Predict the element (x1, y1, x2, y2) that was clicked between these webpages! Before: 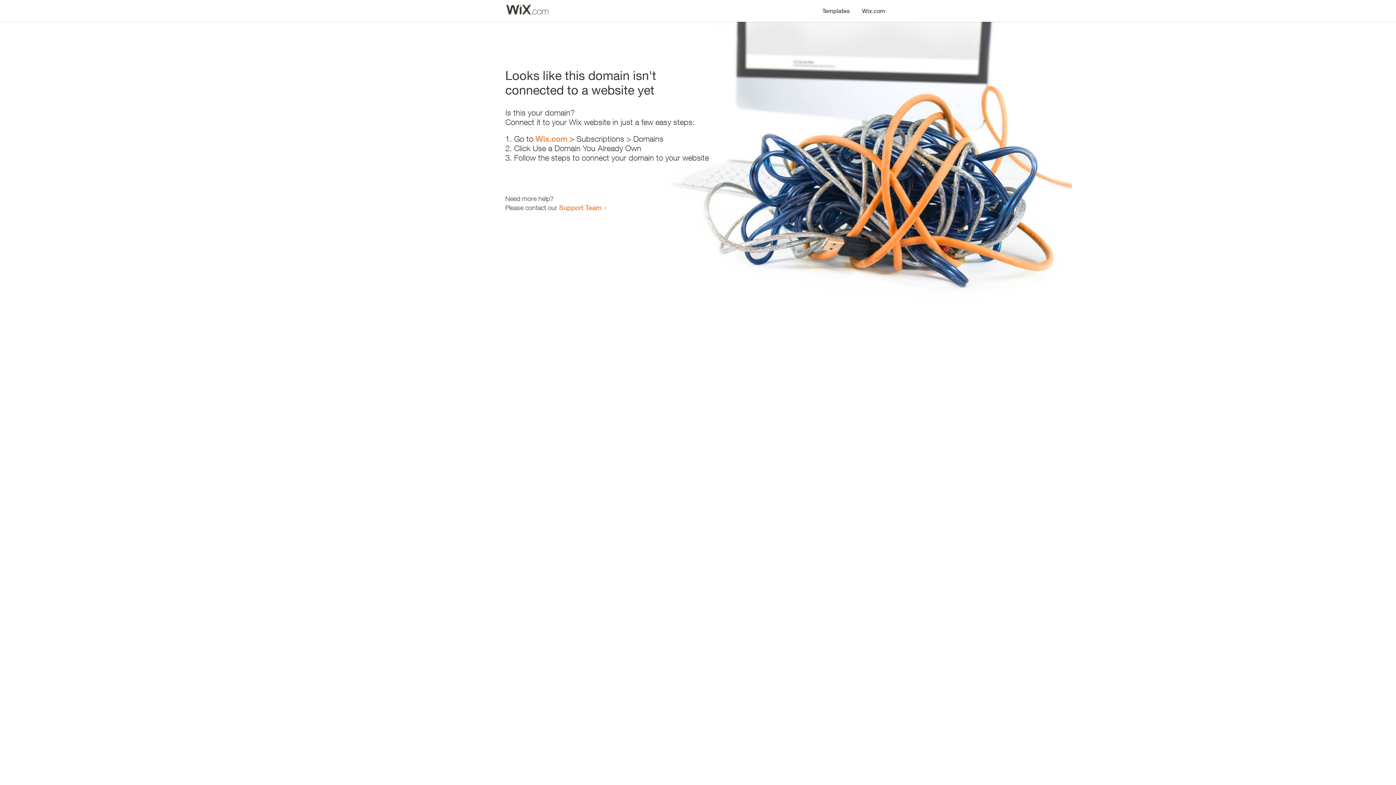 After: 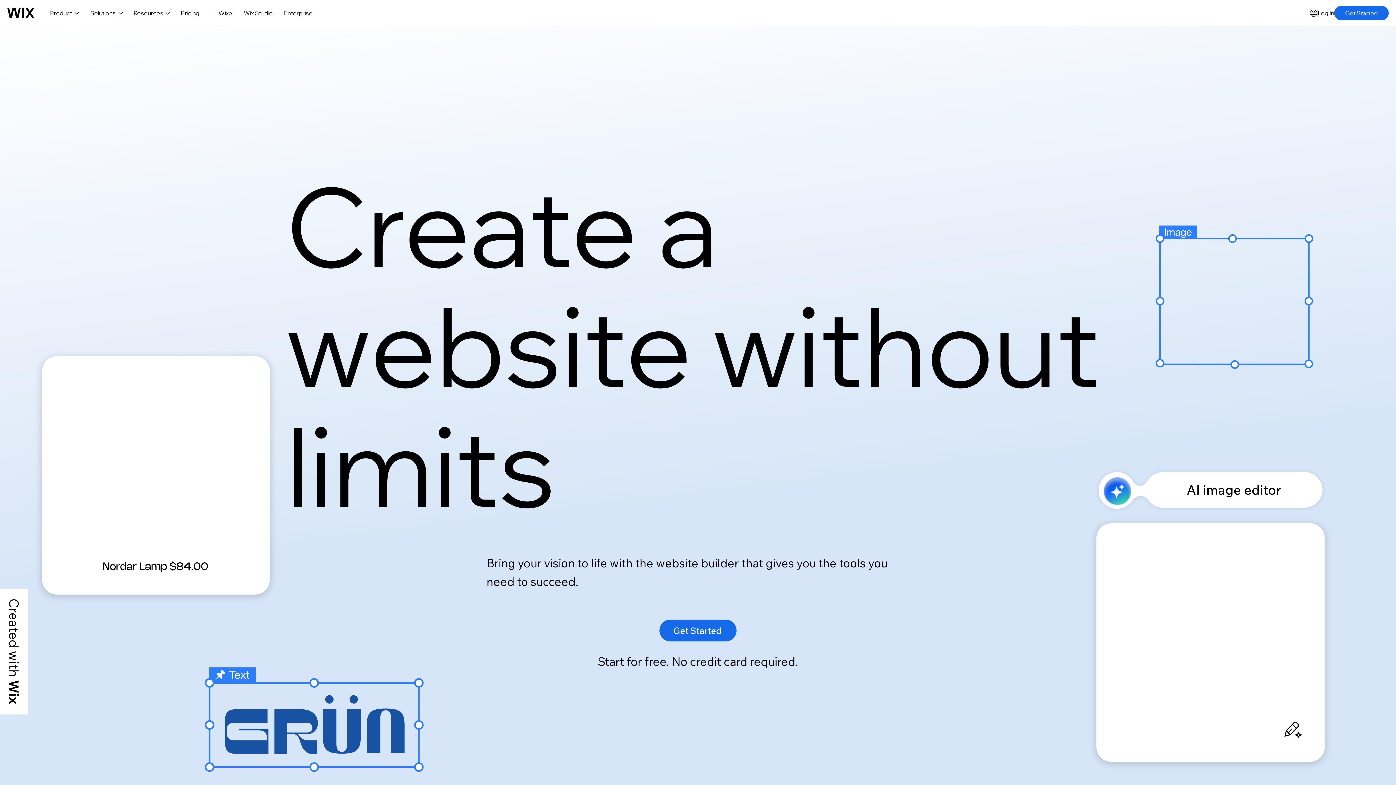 Action: bbox: (856, 0, 890, 14) label: Wix.com